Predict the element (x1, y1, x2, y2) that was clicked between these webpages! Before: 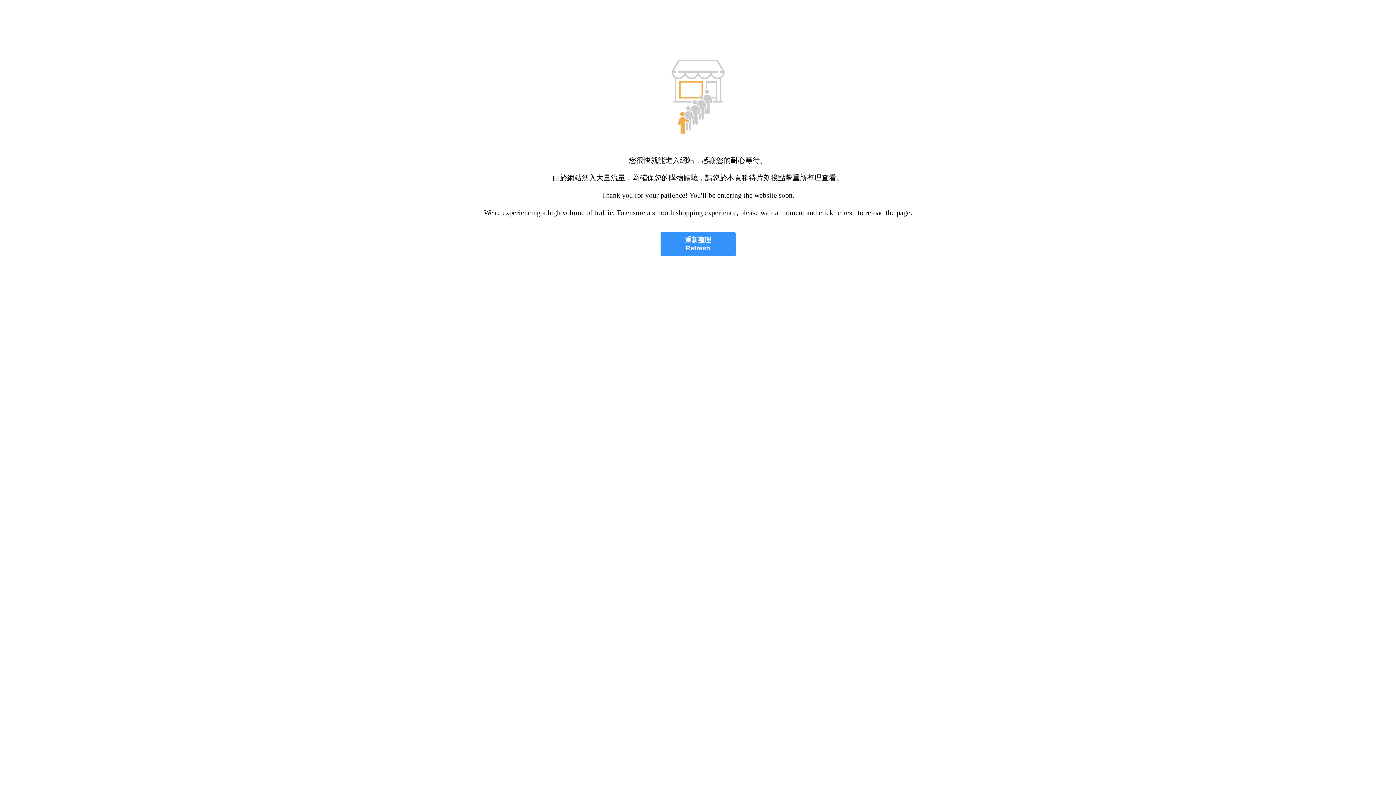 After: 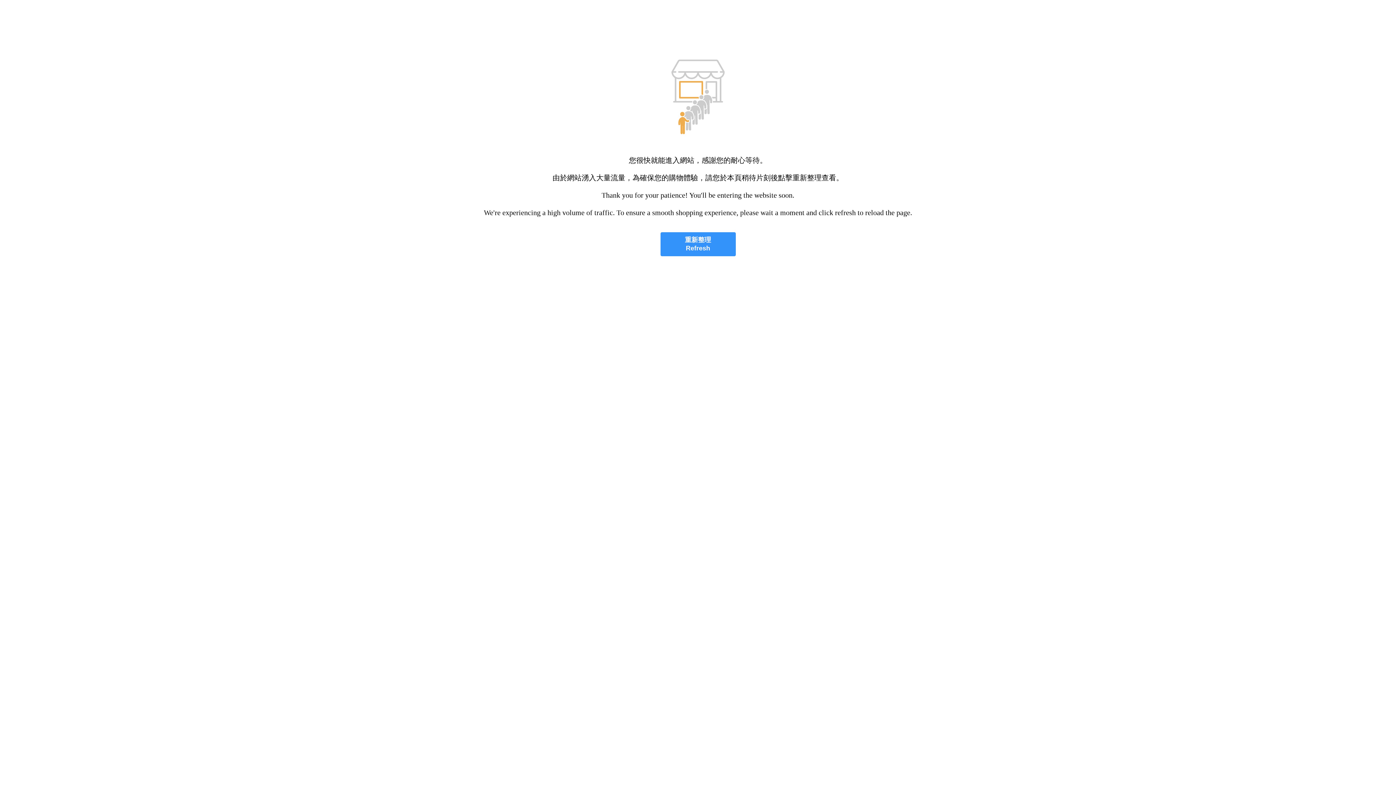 Action: bbox: (660, 232, 735, 256) label: 重新整理
Refresh